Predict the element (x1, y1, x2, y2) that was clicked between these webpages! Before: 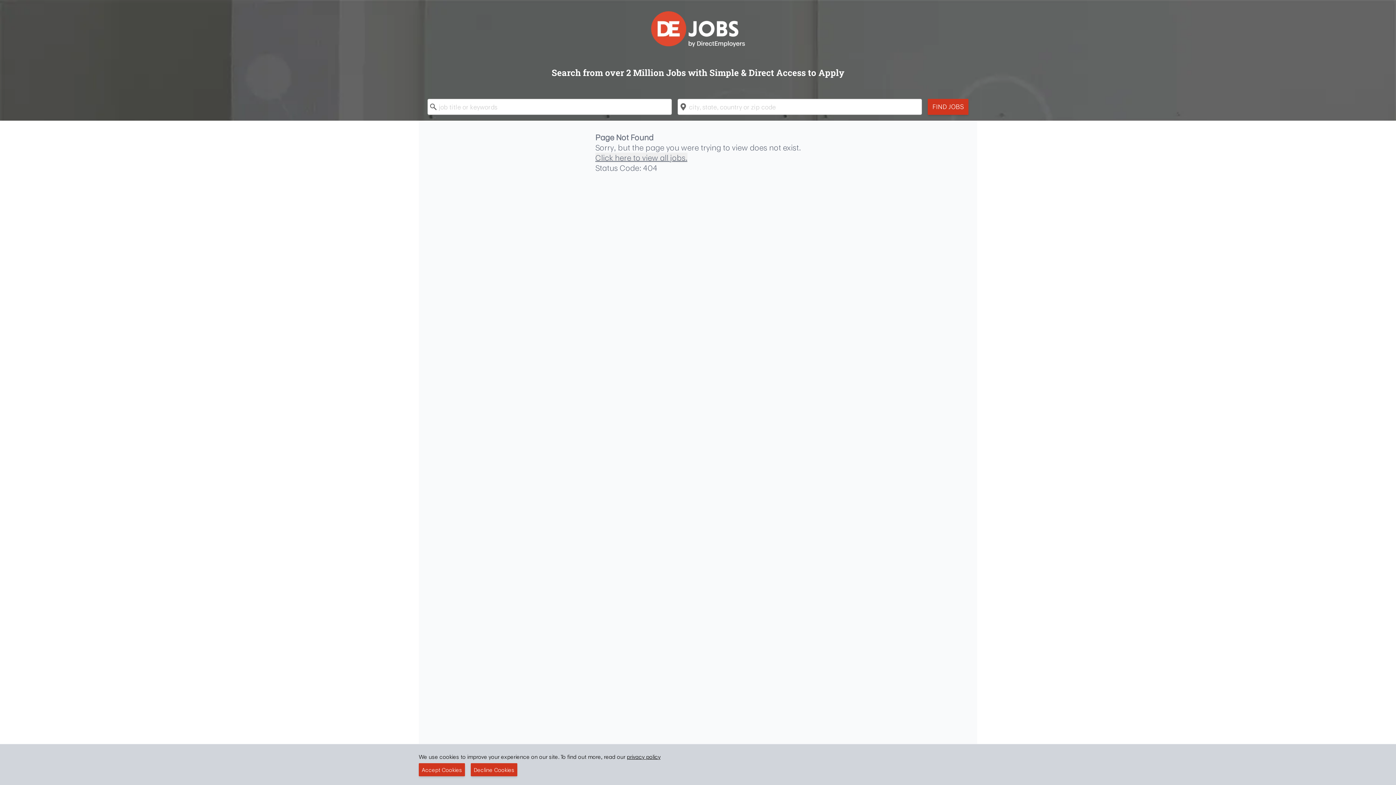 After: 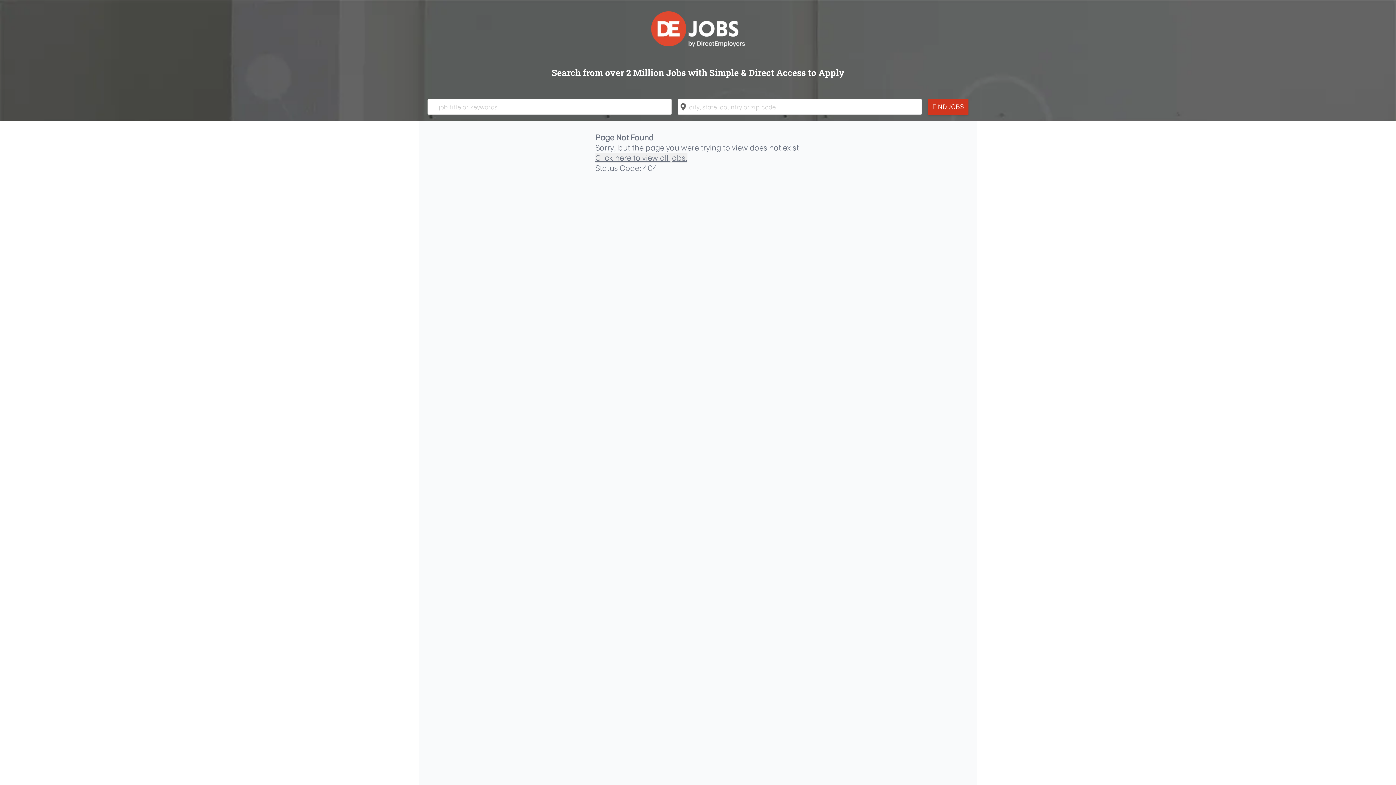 Action: label: Decline Cookies bbox: (470, 763, 517, 776)